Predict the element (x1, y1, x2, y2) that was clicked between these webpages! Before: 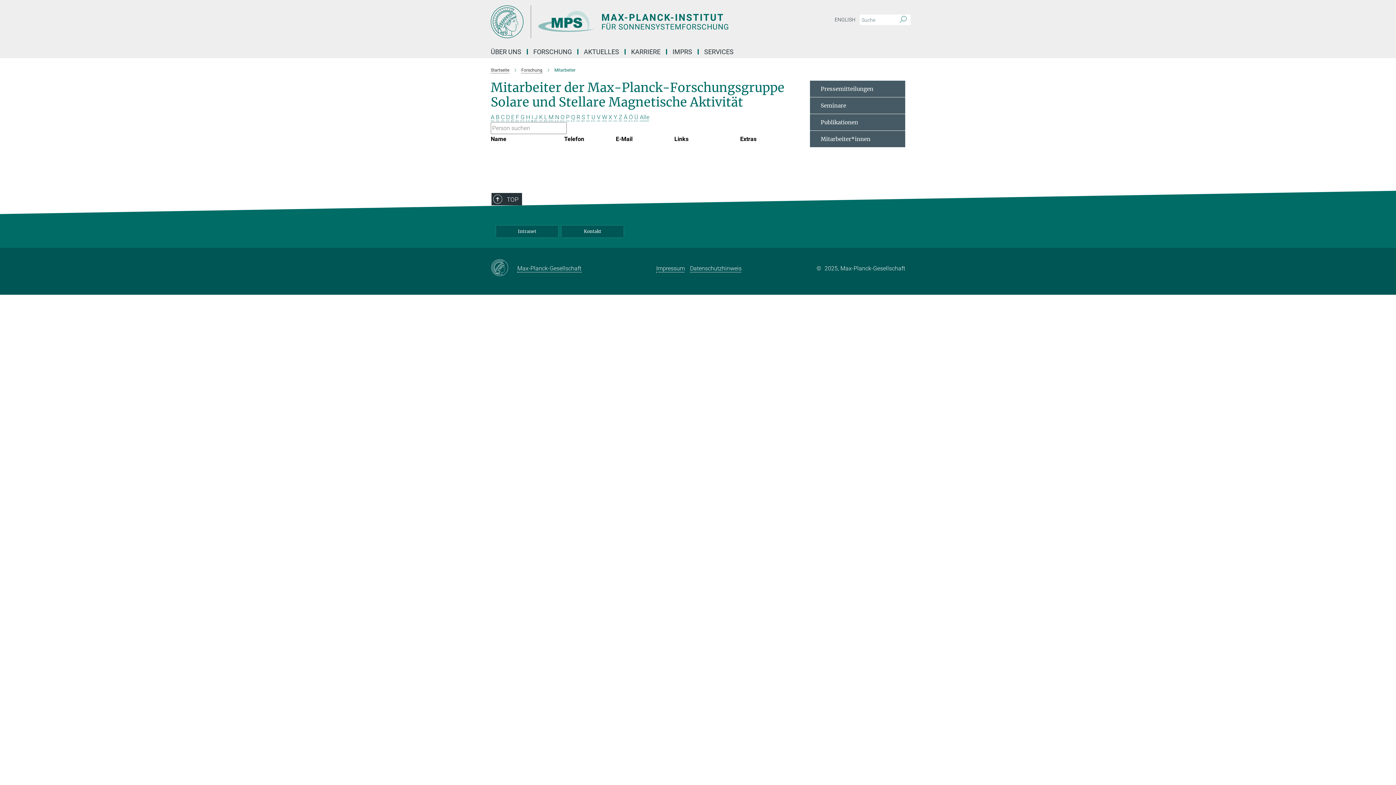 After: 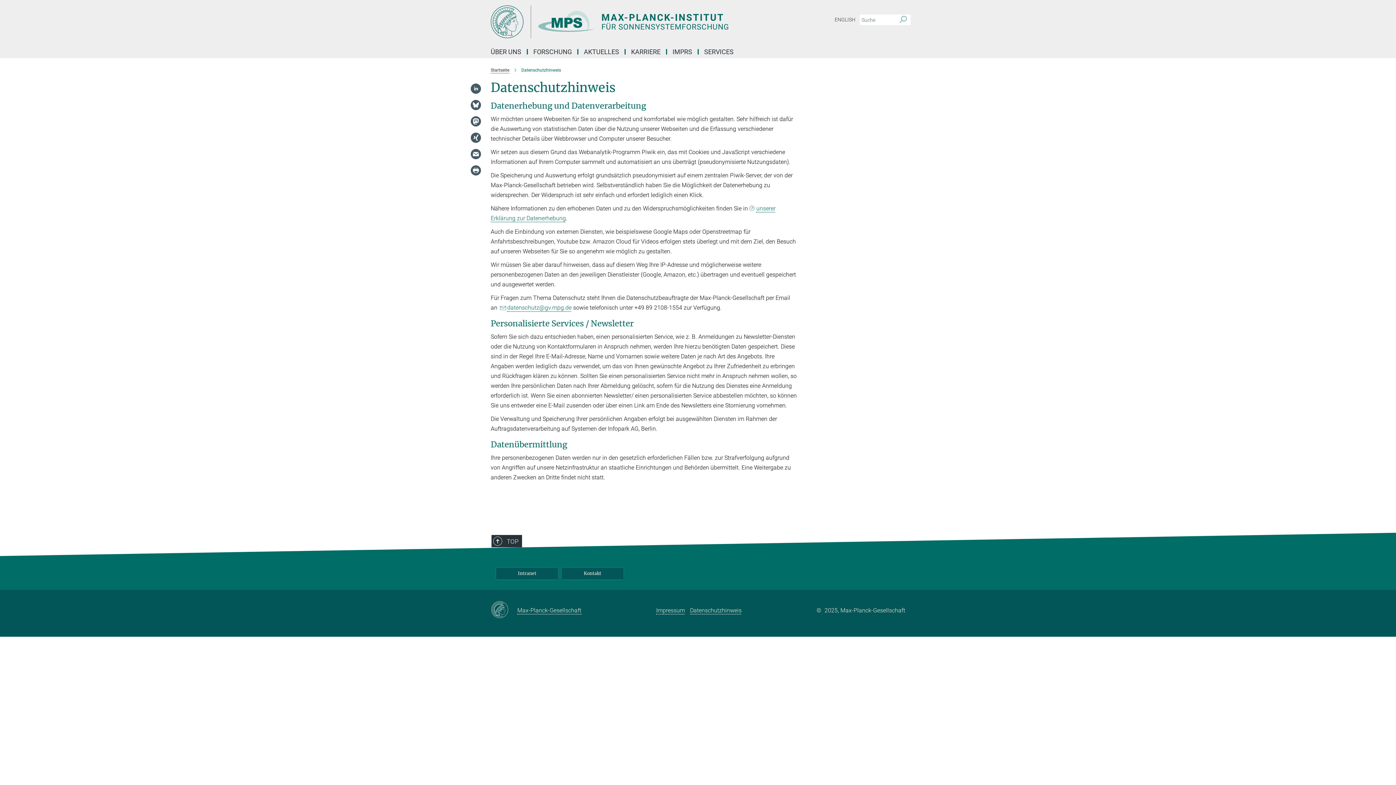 Action: bbox: (690, 264, 741, 271) label: Datenschutzhinweis